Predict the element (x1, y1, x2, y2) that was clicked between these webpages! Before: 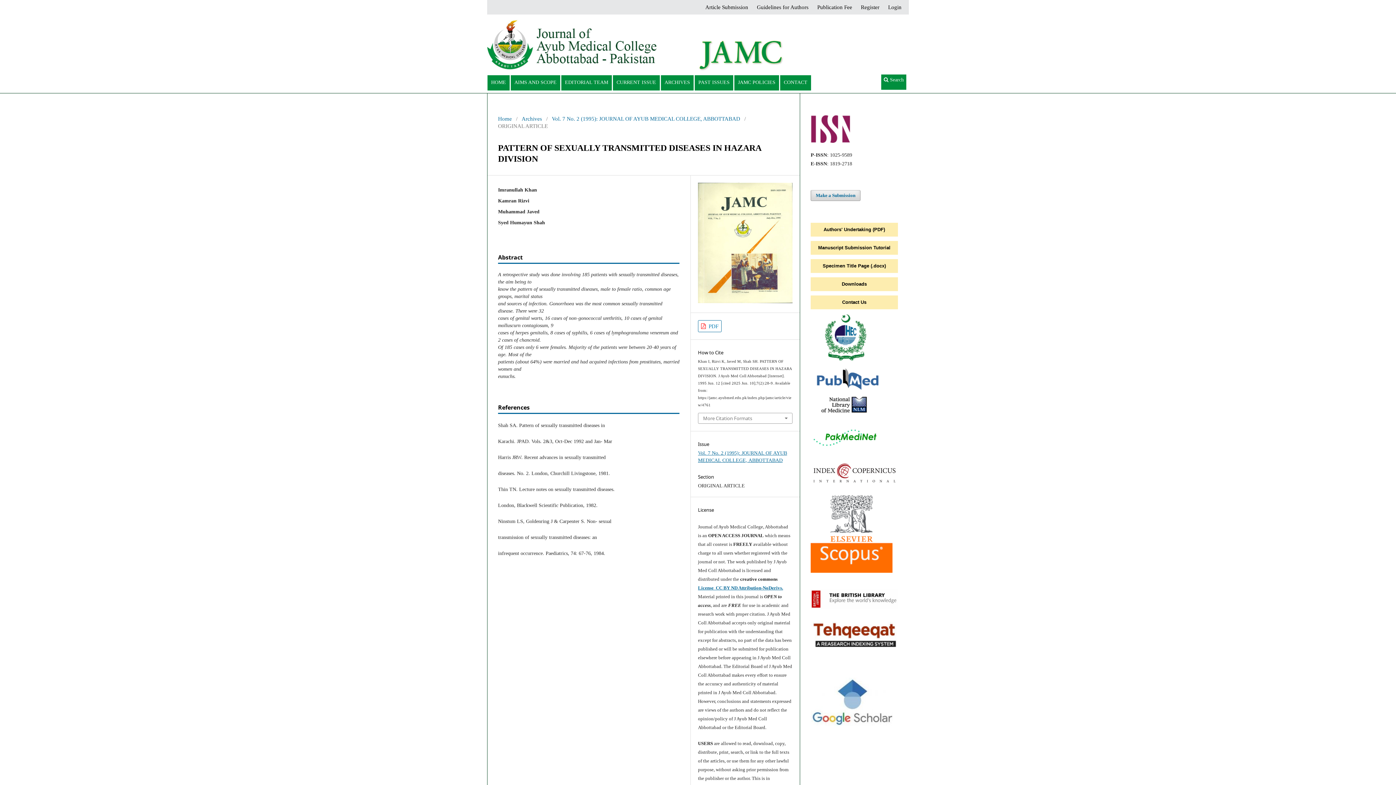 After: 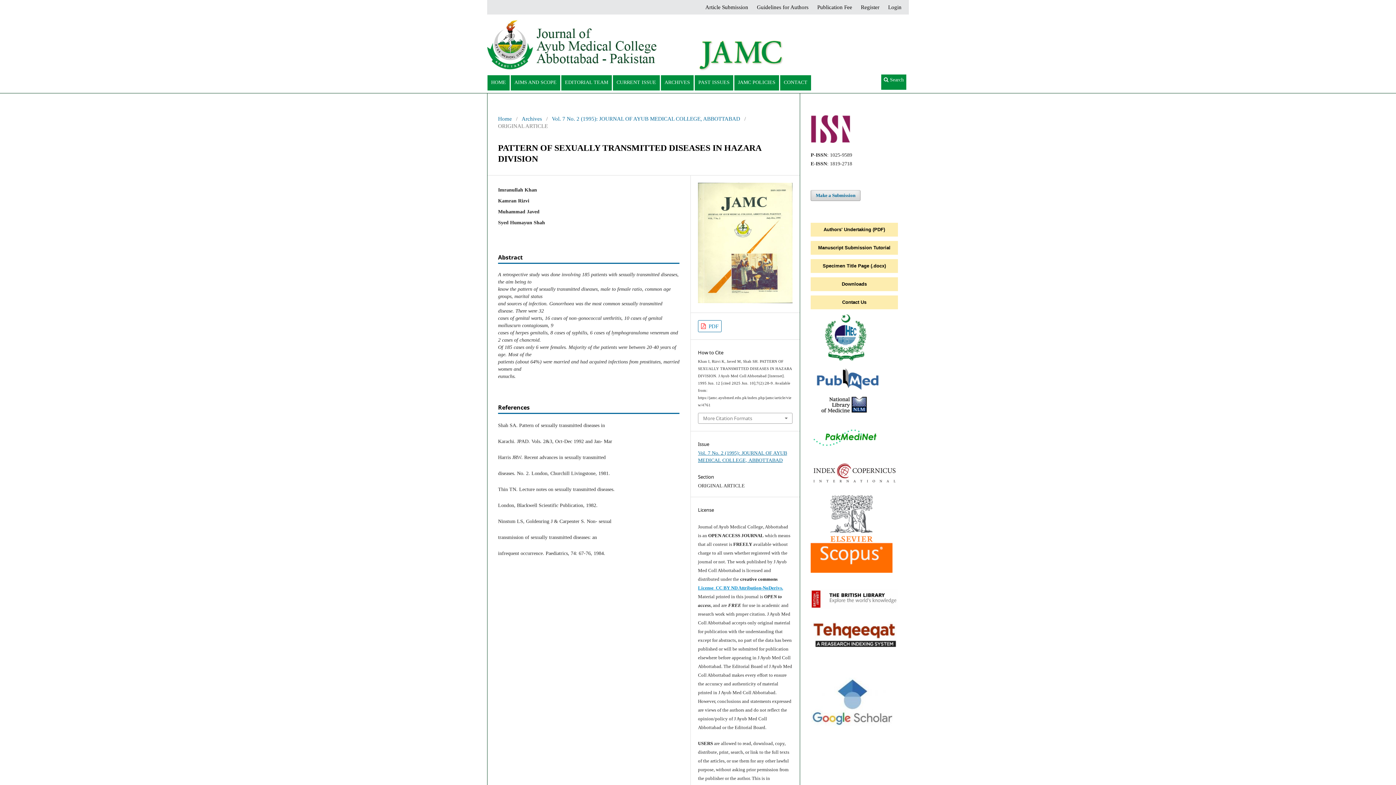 Action: label: License  CC BY ND Attribution-NoDerivs. bbox: (698, 585, 783, 590)